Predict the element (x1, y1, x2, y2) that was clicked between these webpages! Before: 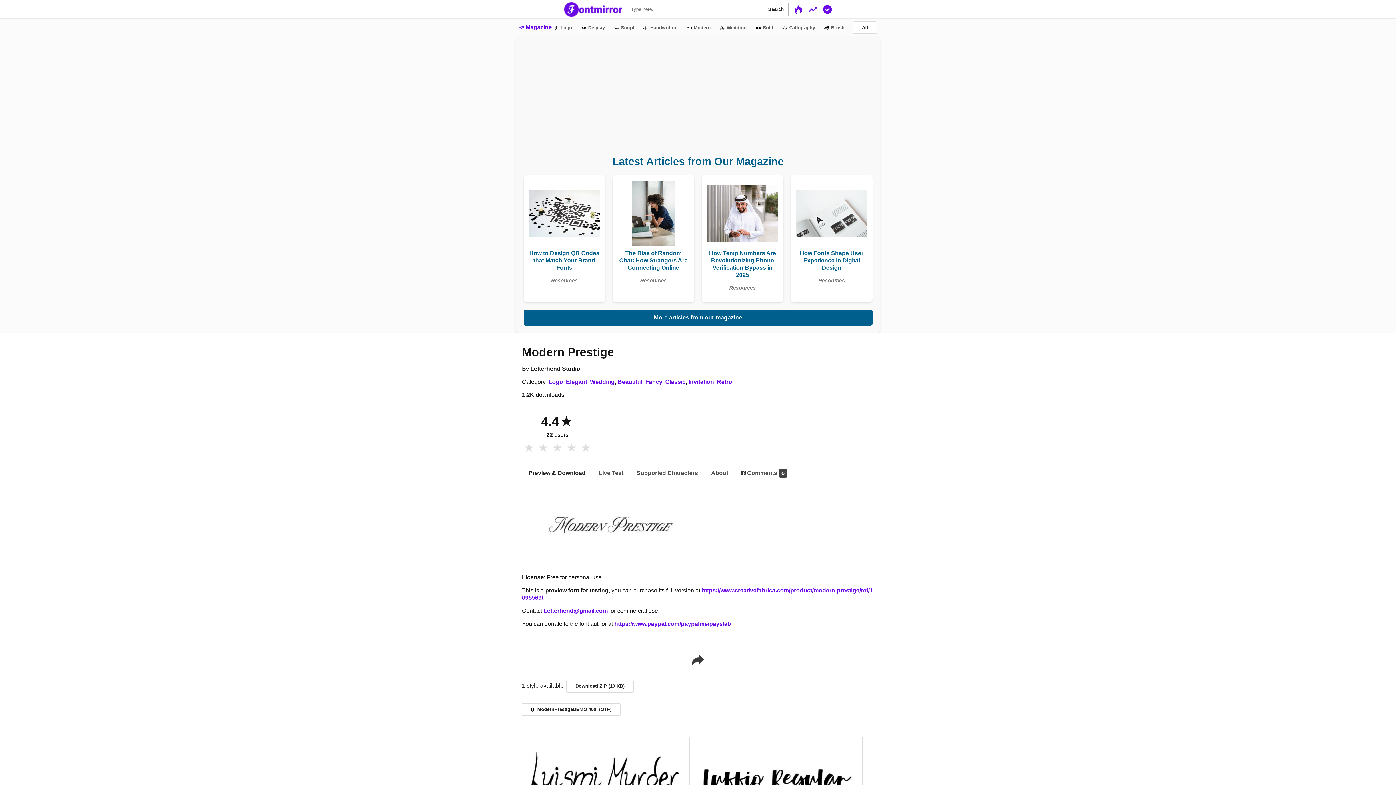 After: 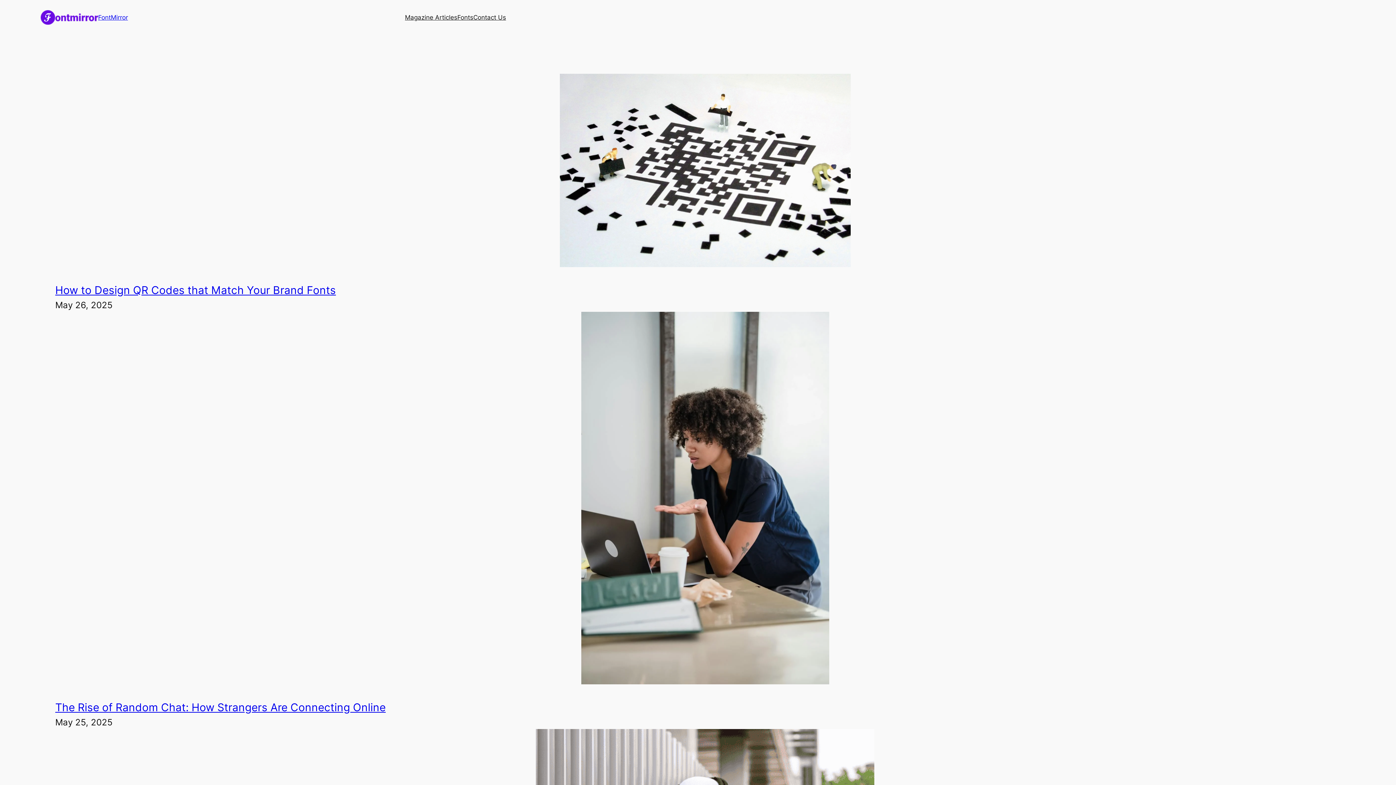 Action: label: -> Magazine bbox: (519, 24, 552, 30)